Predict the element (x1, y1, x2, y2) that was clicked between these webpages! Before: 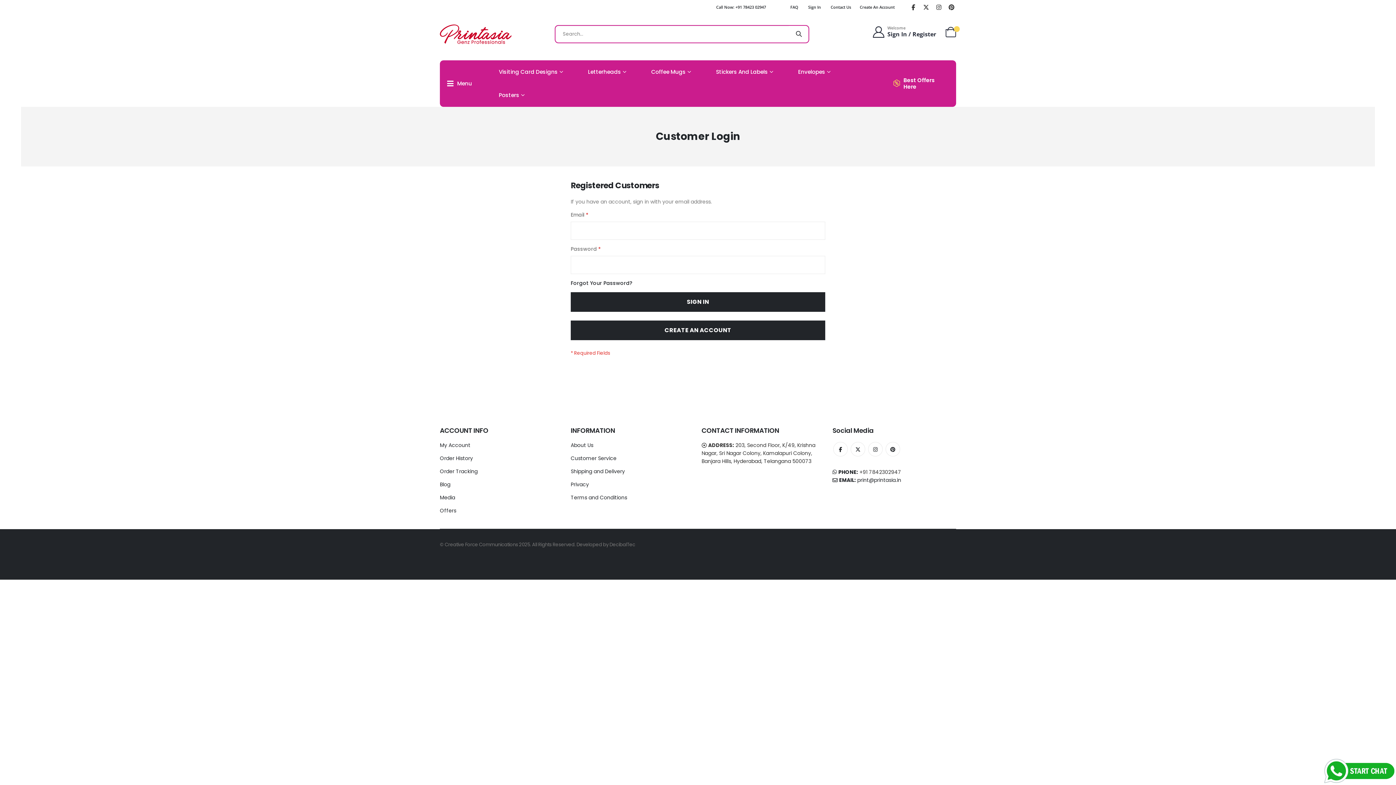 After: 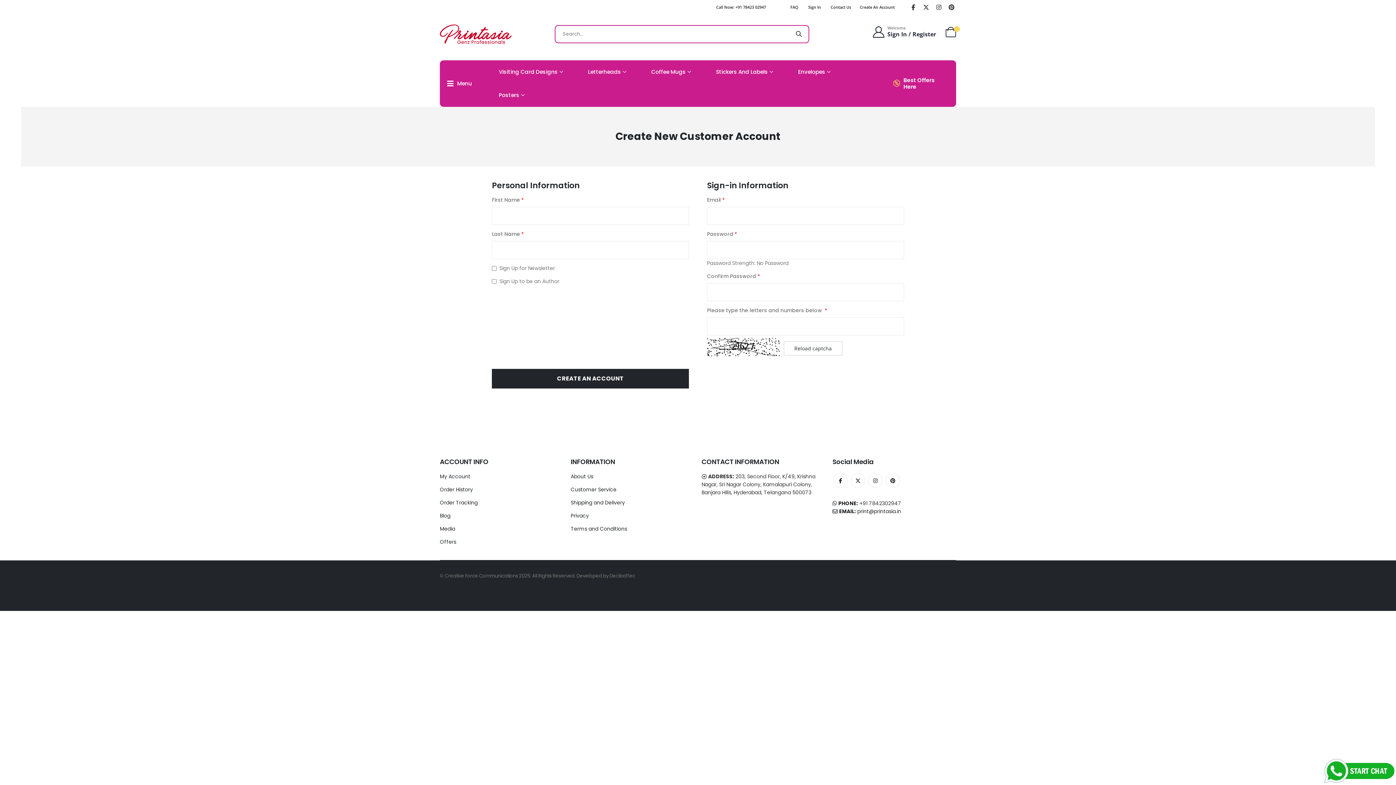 Action: label: Create An Account bbox: (860, 3, 894, 11)